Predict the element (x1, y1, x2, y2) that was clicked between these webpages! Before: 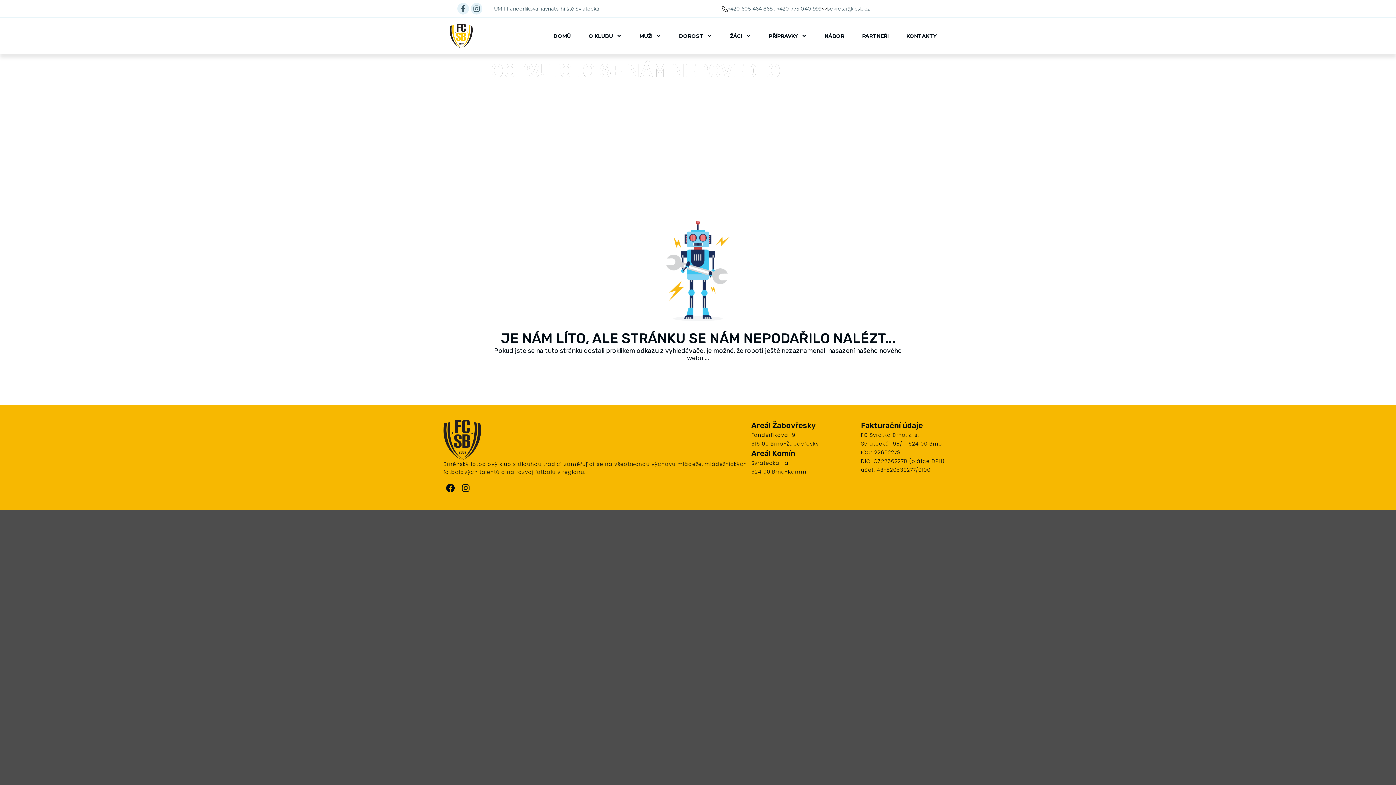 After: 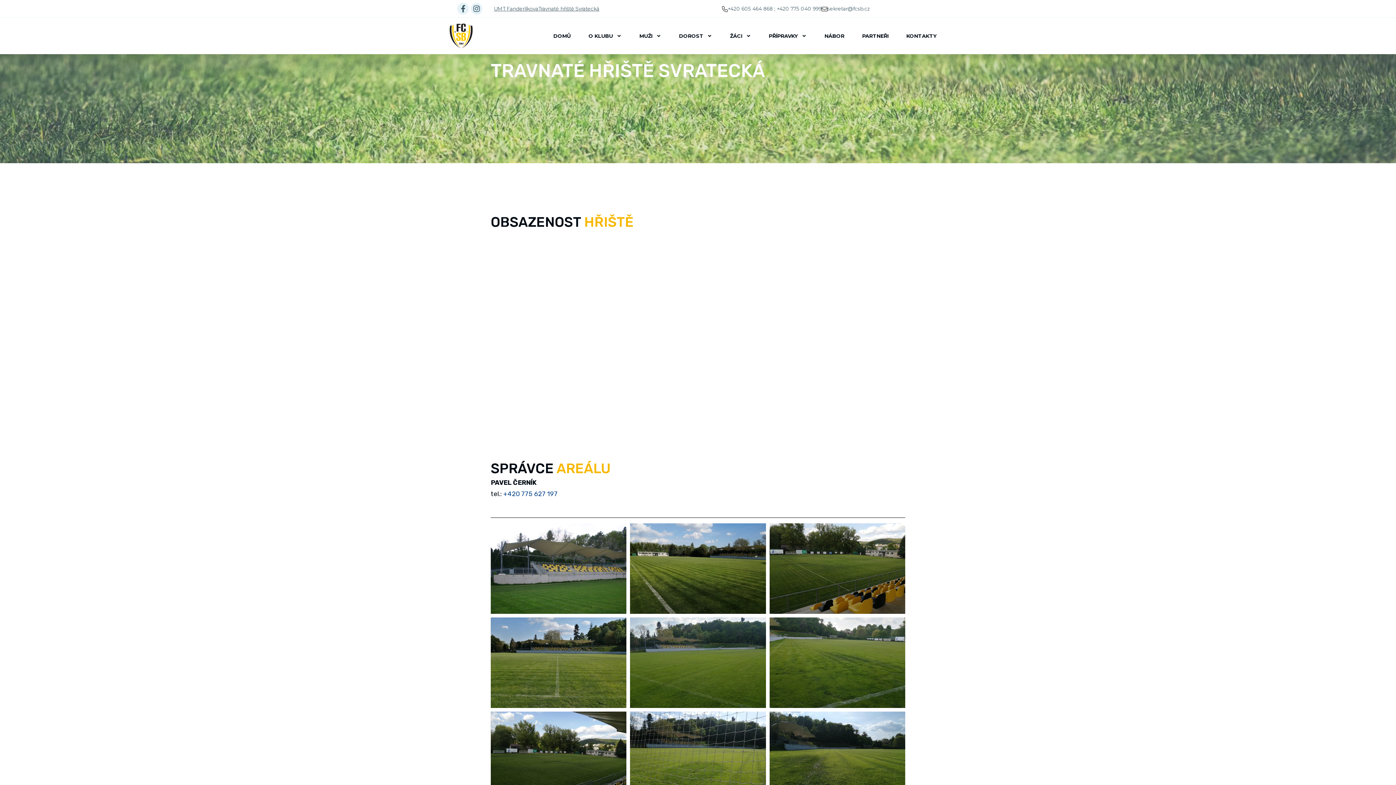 Action: label: Travnaté hřiště Svratecká bbox: (538, 5, 599, 11)